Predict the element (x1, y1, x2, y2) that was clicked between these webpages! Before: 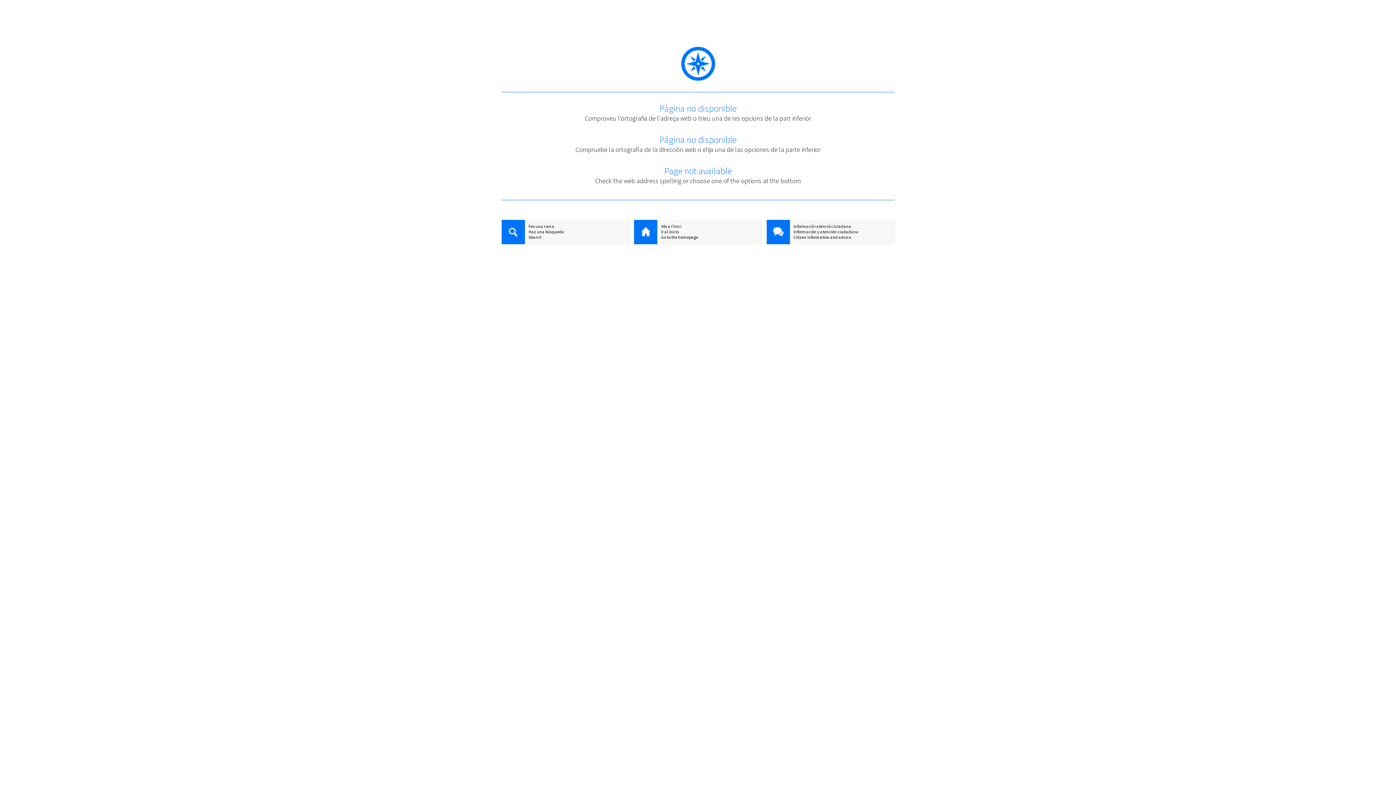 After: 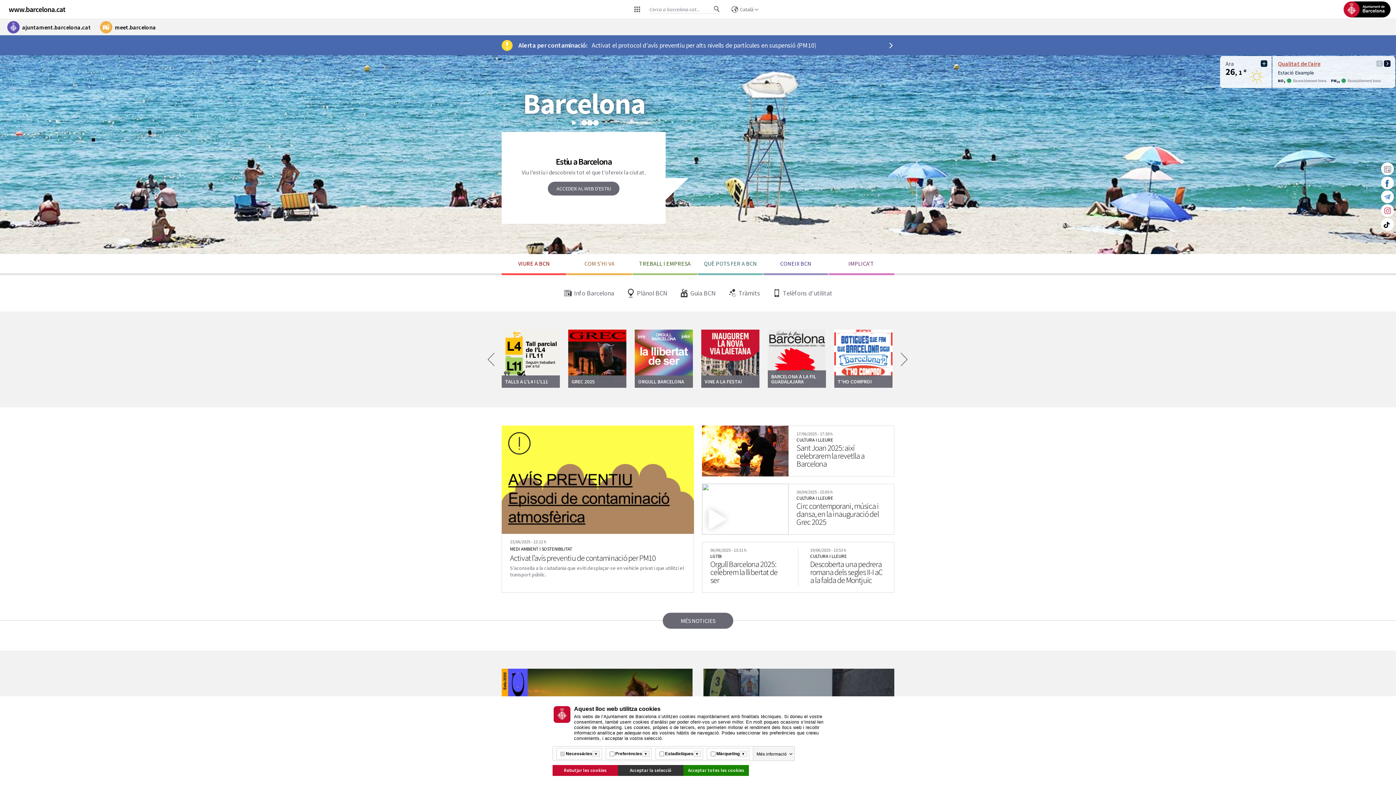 Action: bbox: (634, 220, 657, 245)